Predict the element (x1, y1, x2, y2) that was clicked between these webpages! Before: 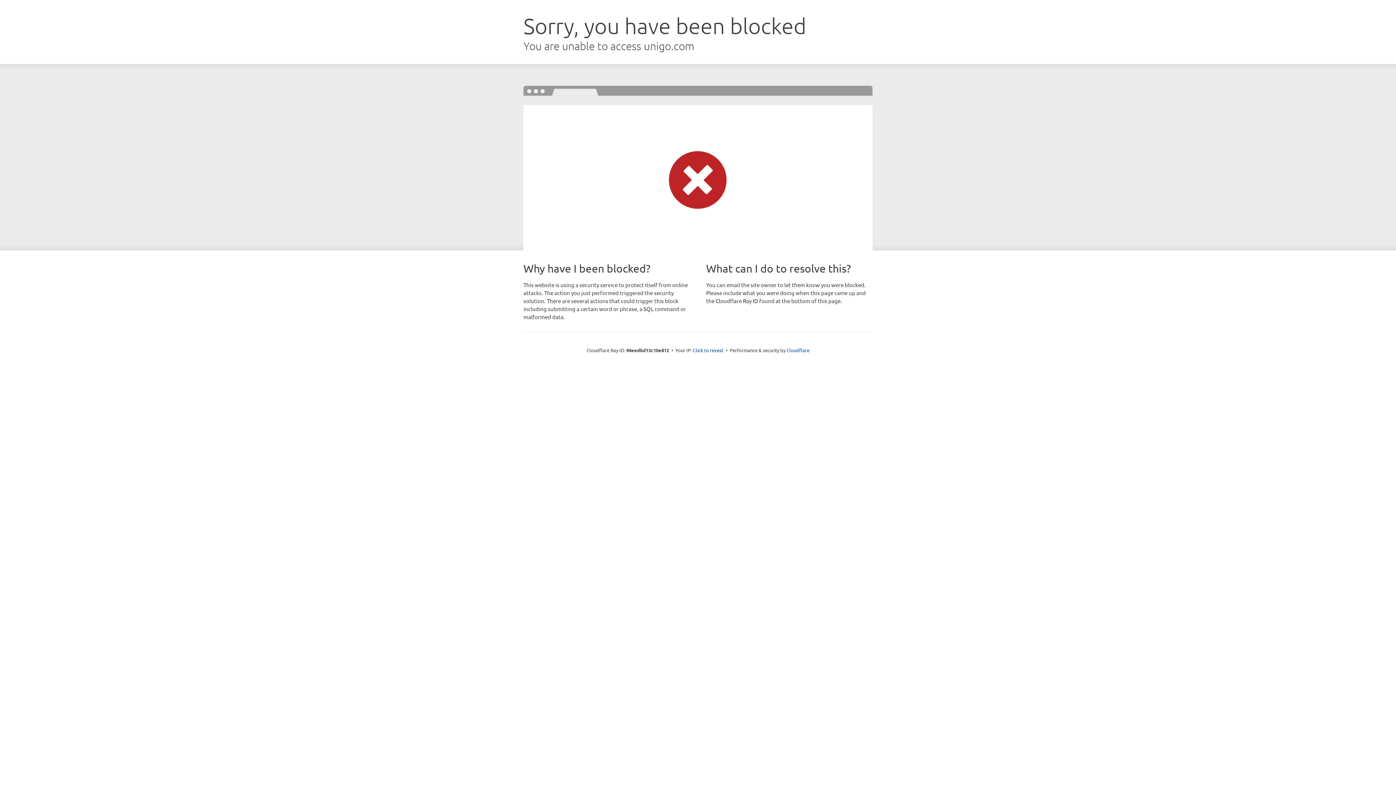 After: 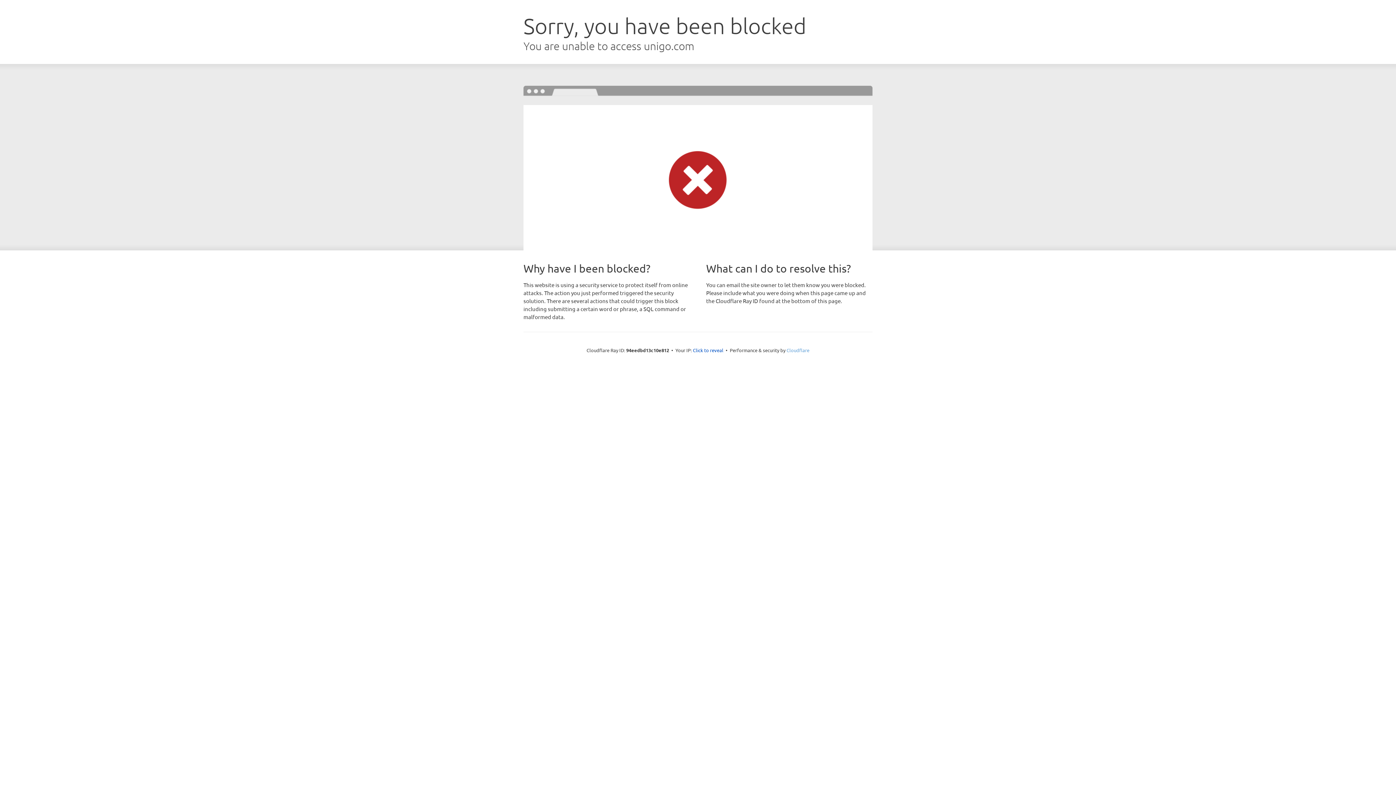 Action: bbox: (786, 347, 809, 353) label: Cloudflare